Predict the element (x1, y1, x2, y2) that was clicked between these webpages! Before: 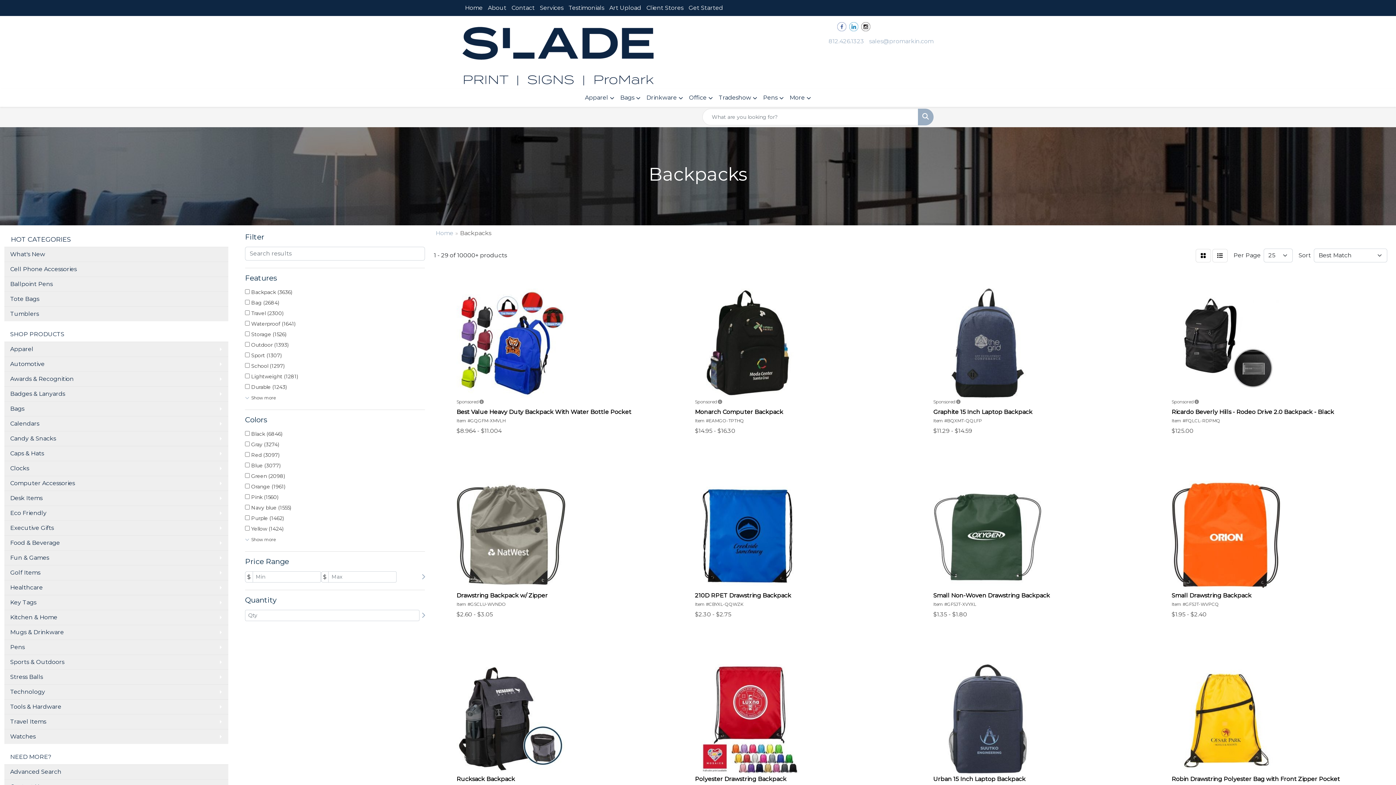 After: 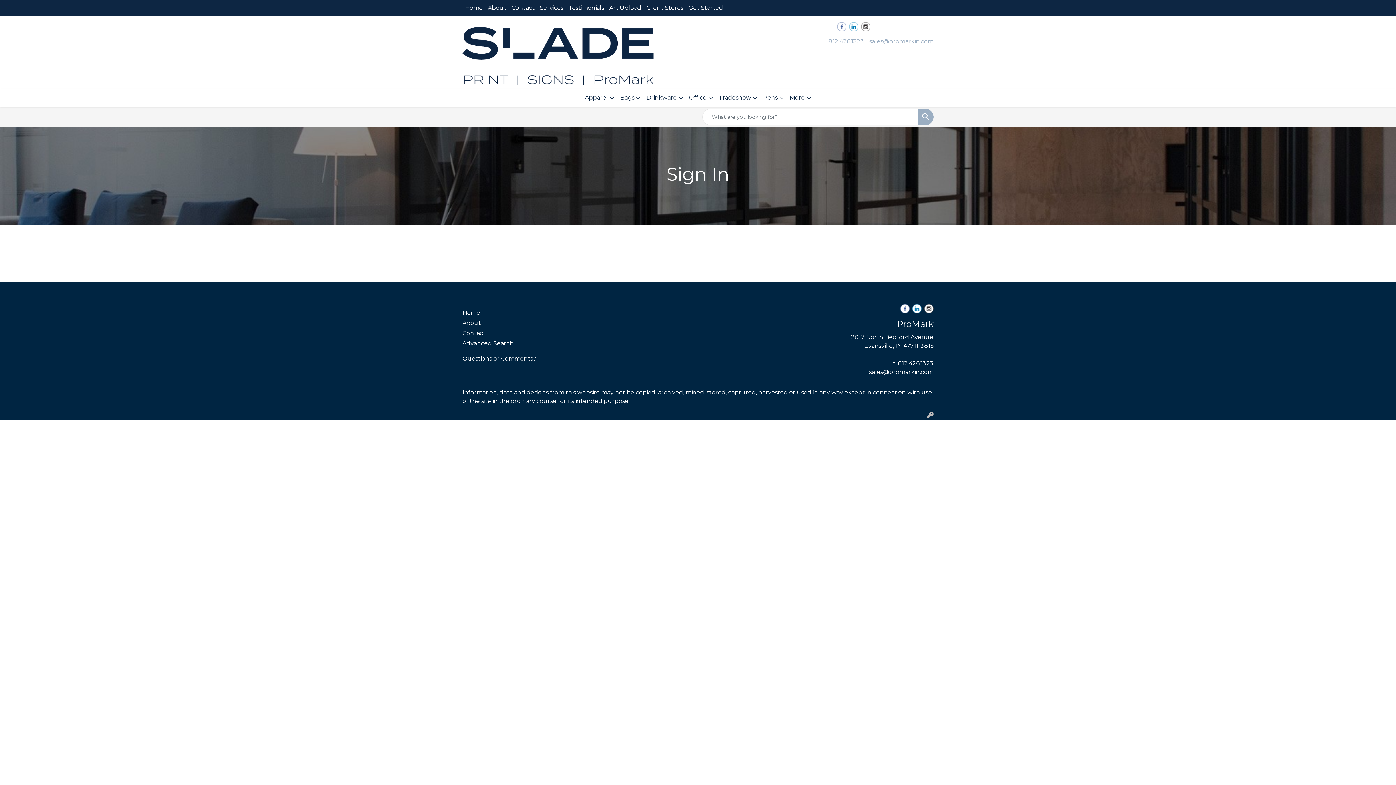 Action: label:  Sign In bbox: (872, 19, 902, 35)